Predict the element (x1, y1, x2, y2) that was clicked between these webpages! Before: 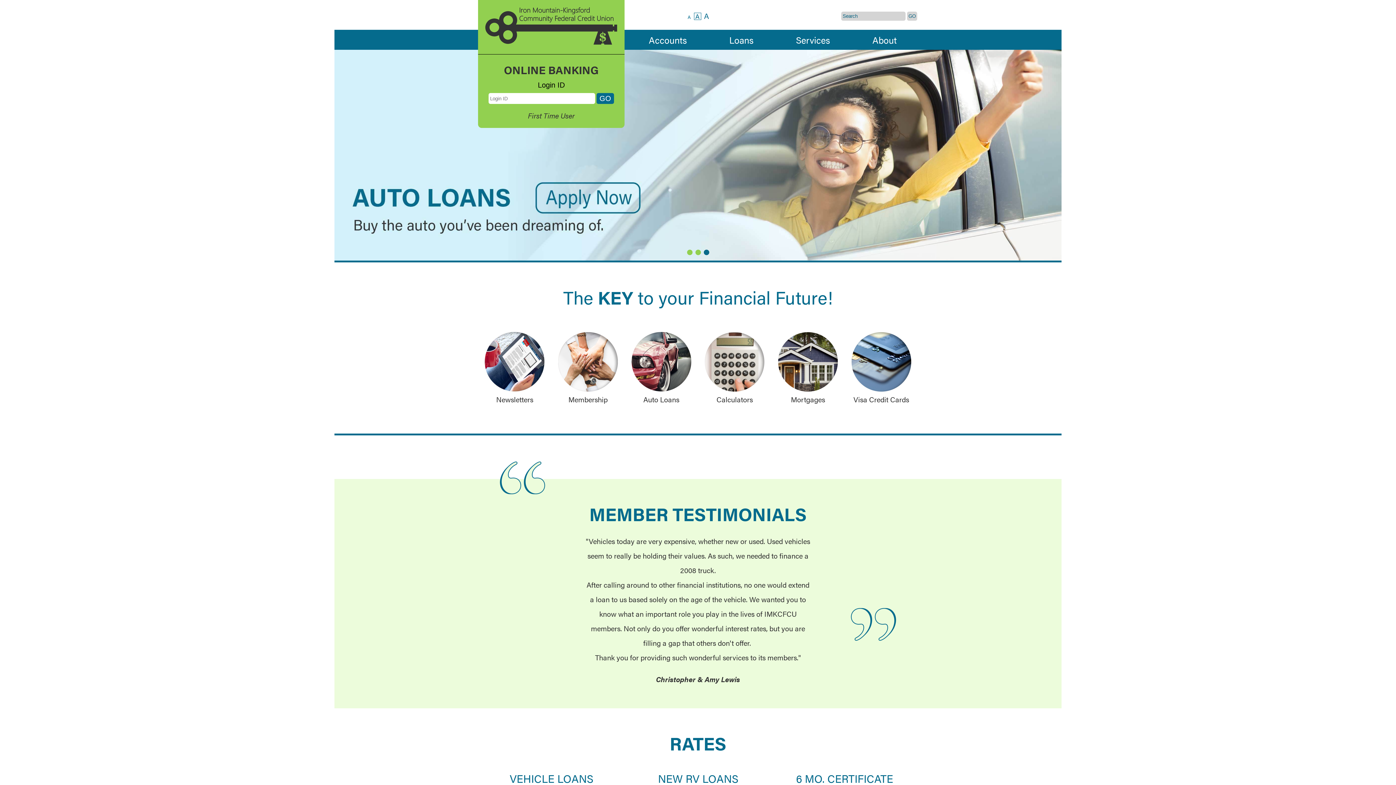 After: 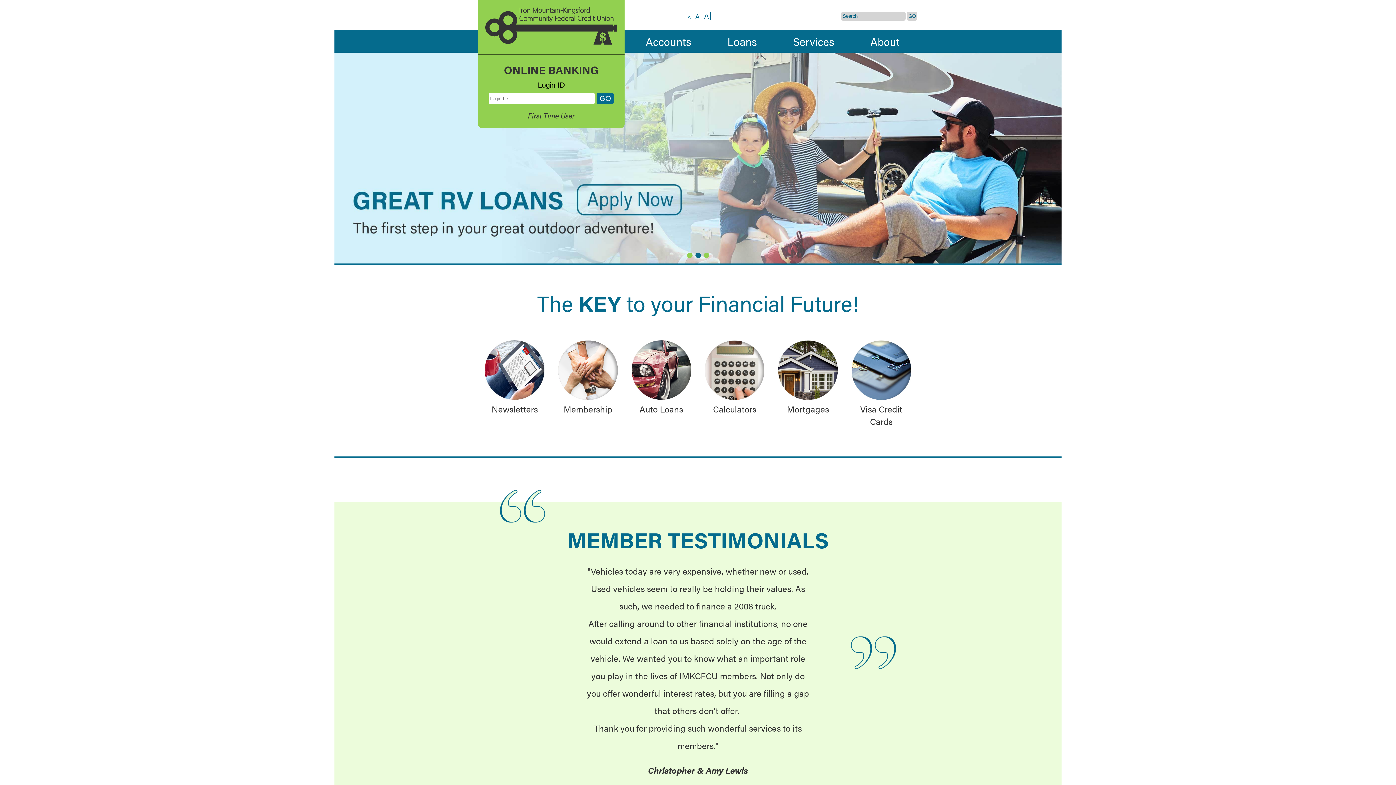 Action: bbox: (702, 11, 710, 20) label: Large Text